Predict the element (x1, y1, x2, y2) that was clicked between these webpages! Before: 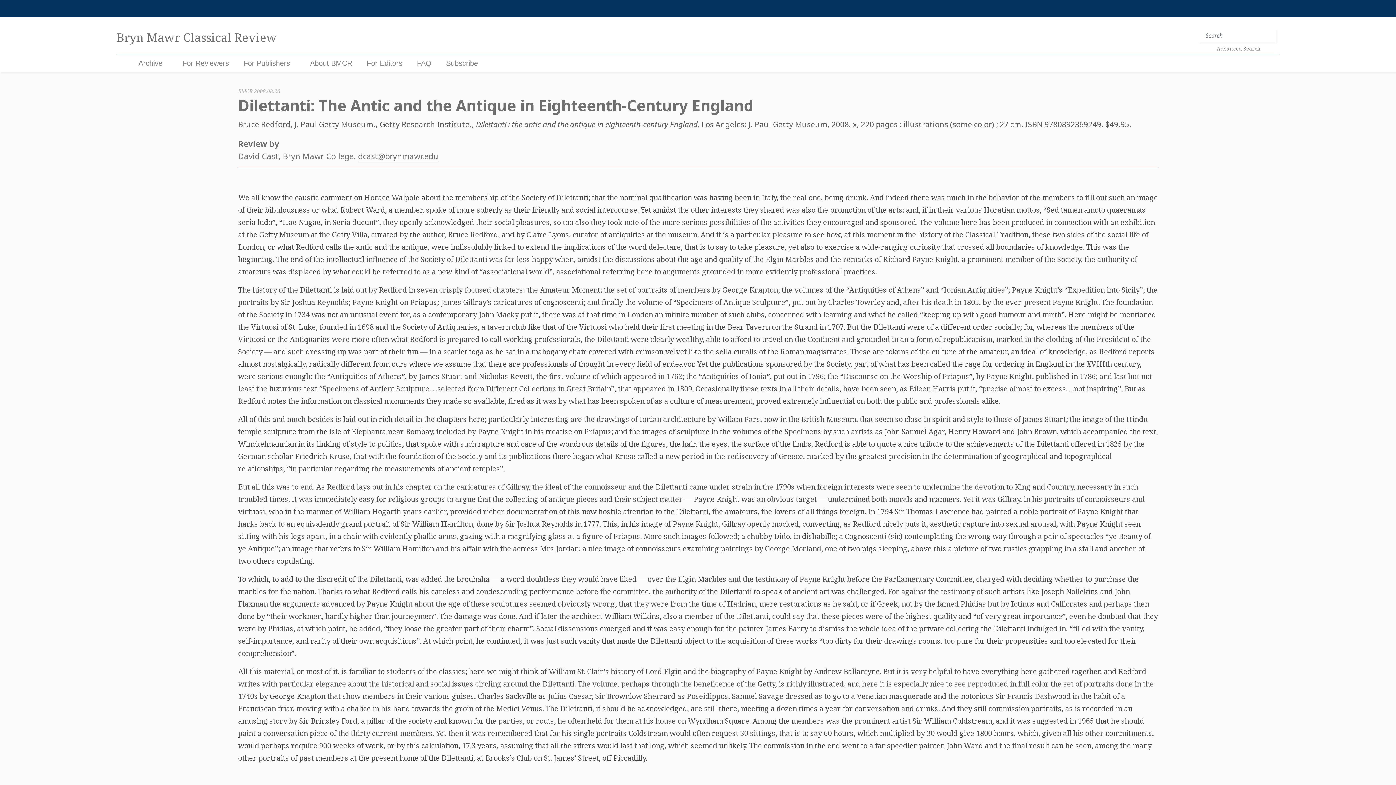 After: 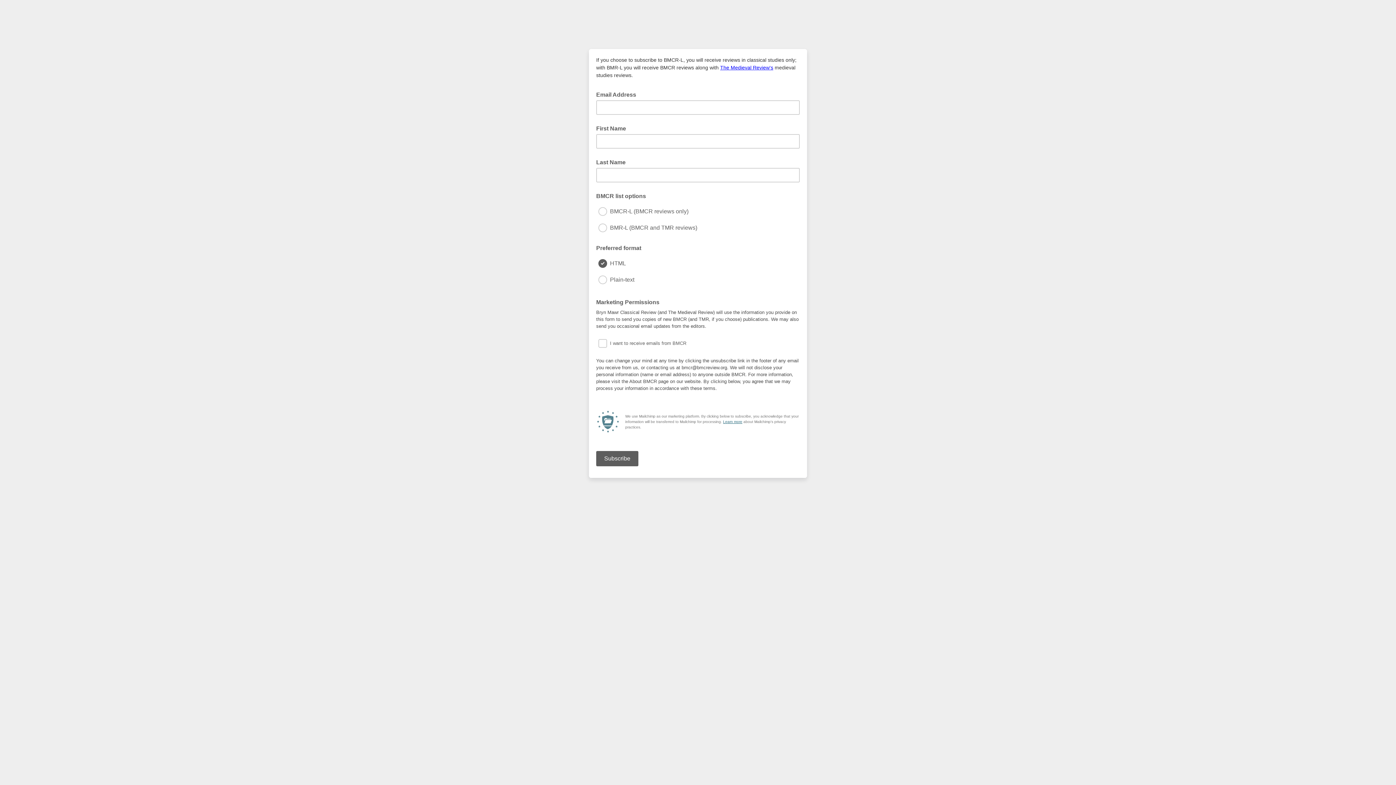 Action: label: Subscribe bbox: (446, 59, 478, 67)